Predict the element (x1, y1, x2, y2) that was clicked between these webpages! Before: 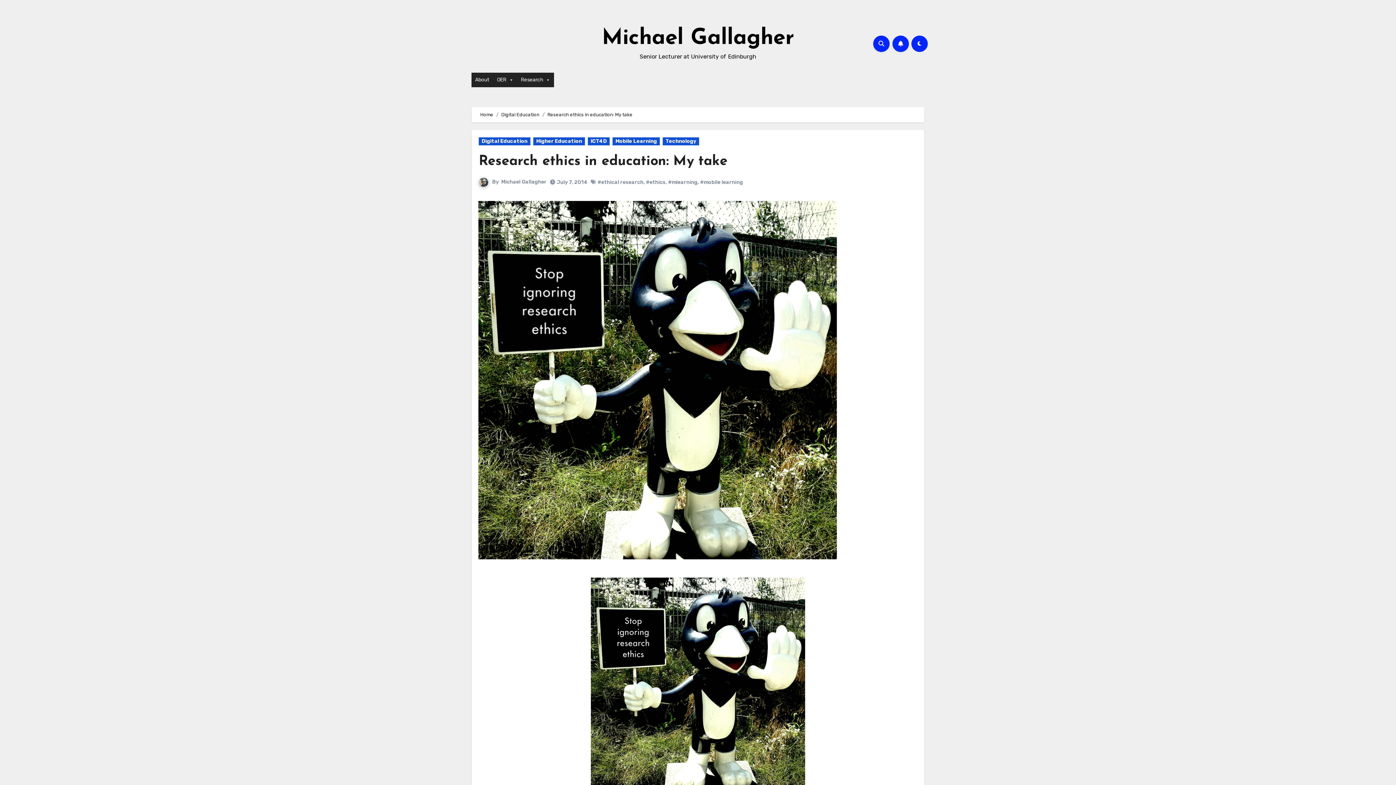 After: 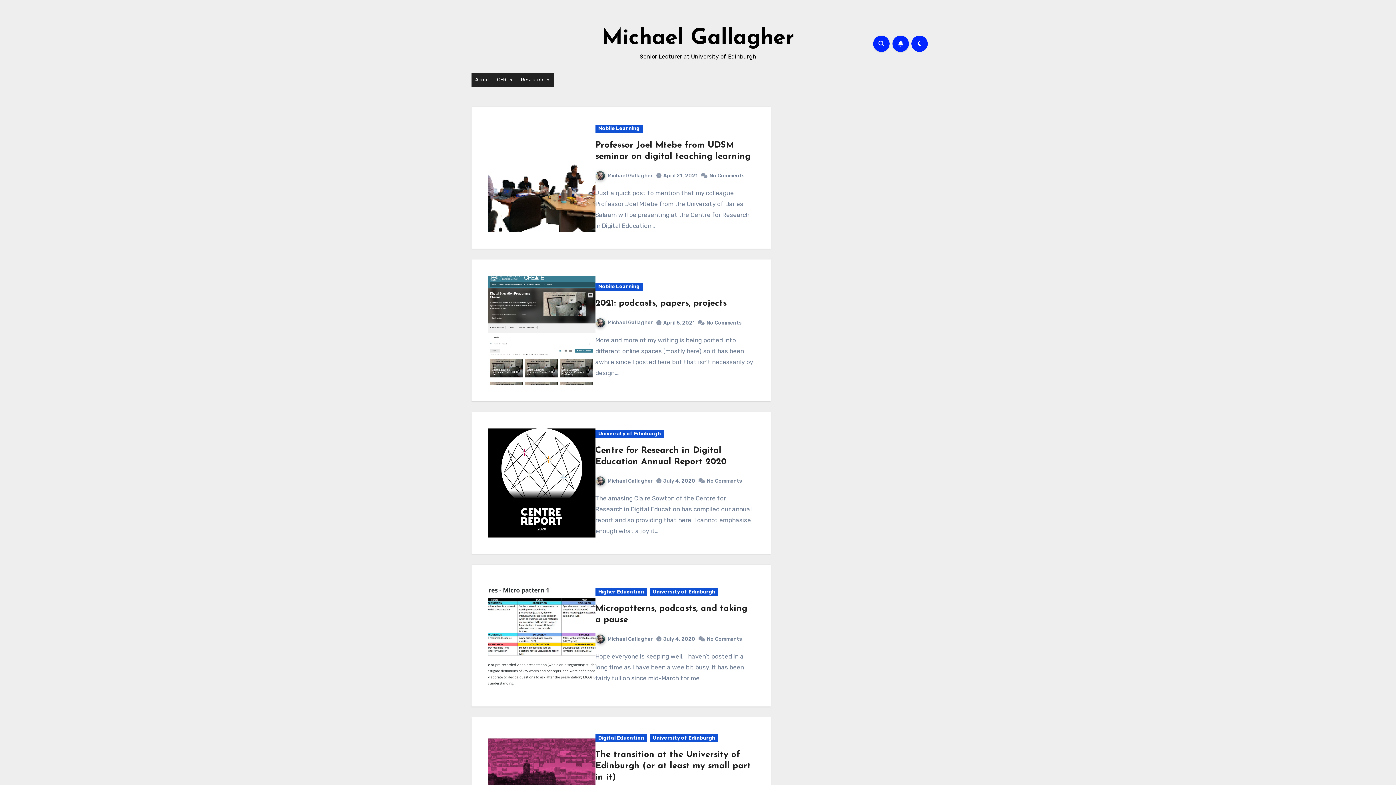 Action: label: Michael Gallagher bbox: (602, 27, 794, 49)